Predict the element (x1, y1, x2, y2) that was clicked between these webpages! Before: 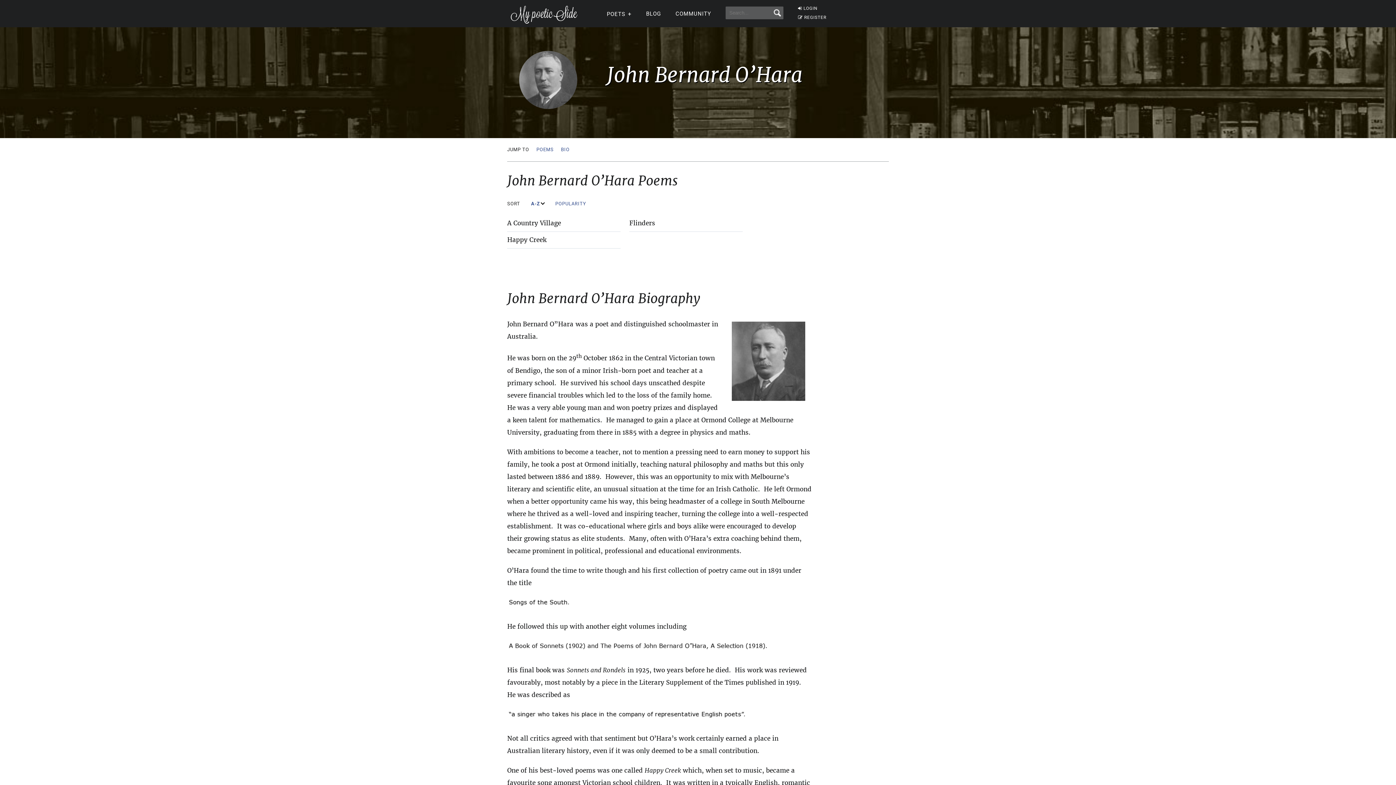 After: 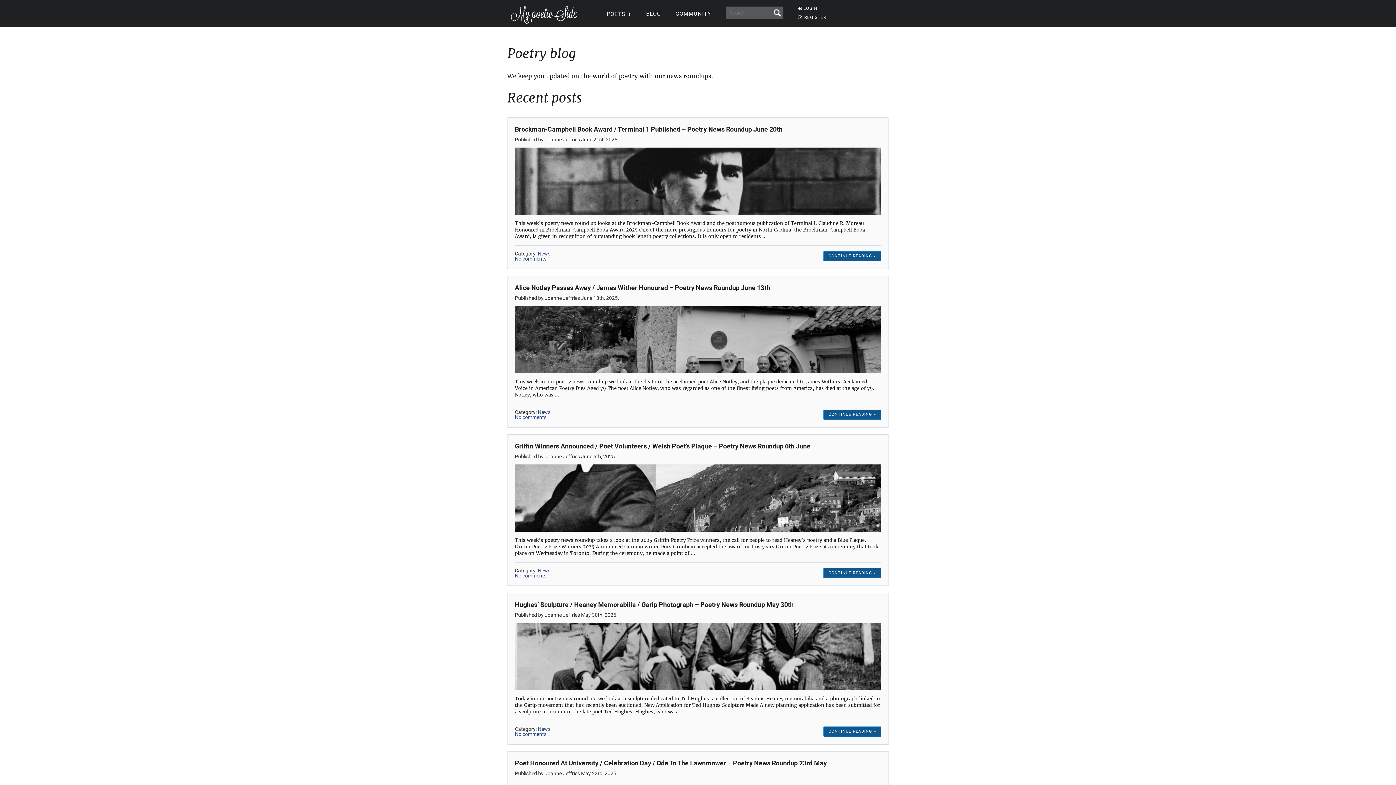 Action: bbox: (646, 10, 661, 17) label: BLOG